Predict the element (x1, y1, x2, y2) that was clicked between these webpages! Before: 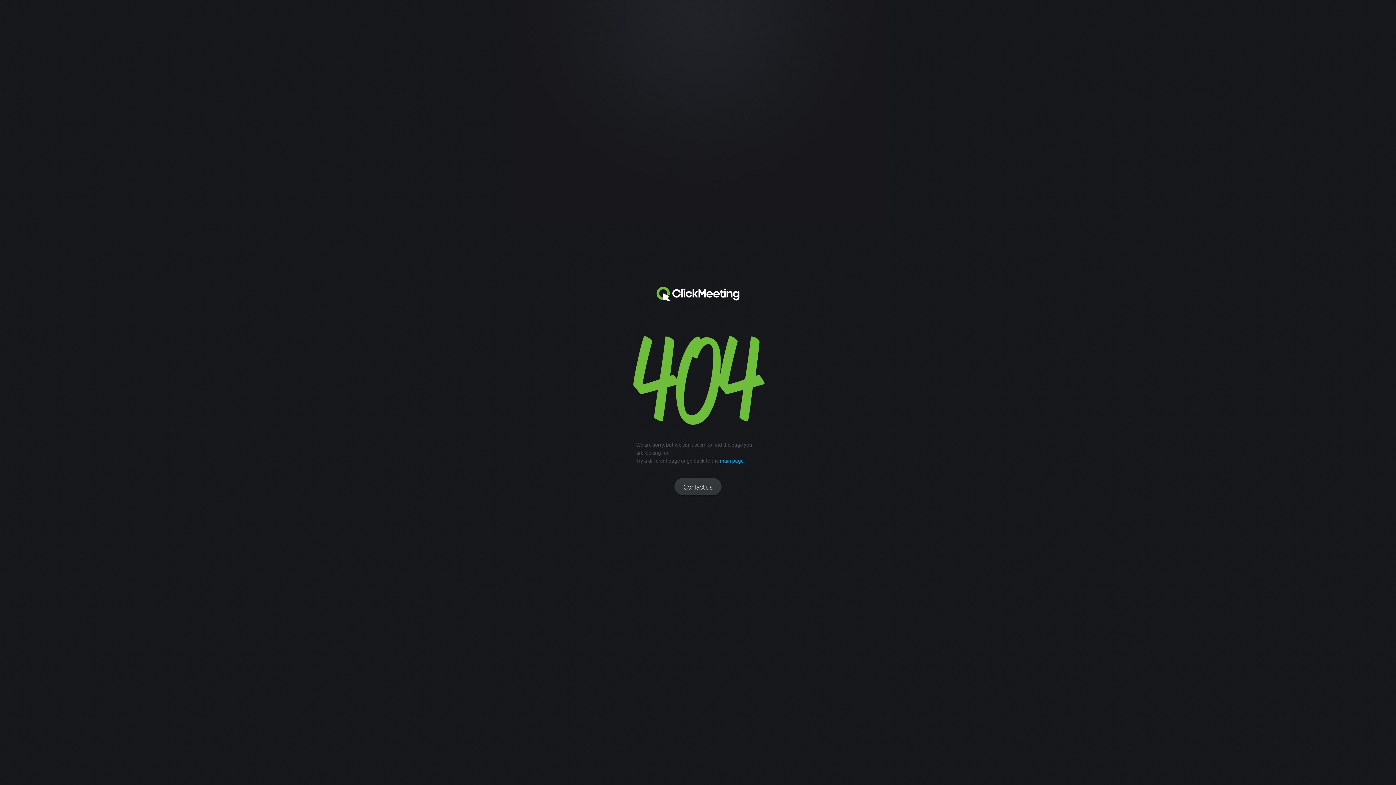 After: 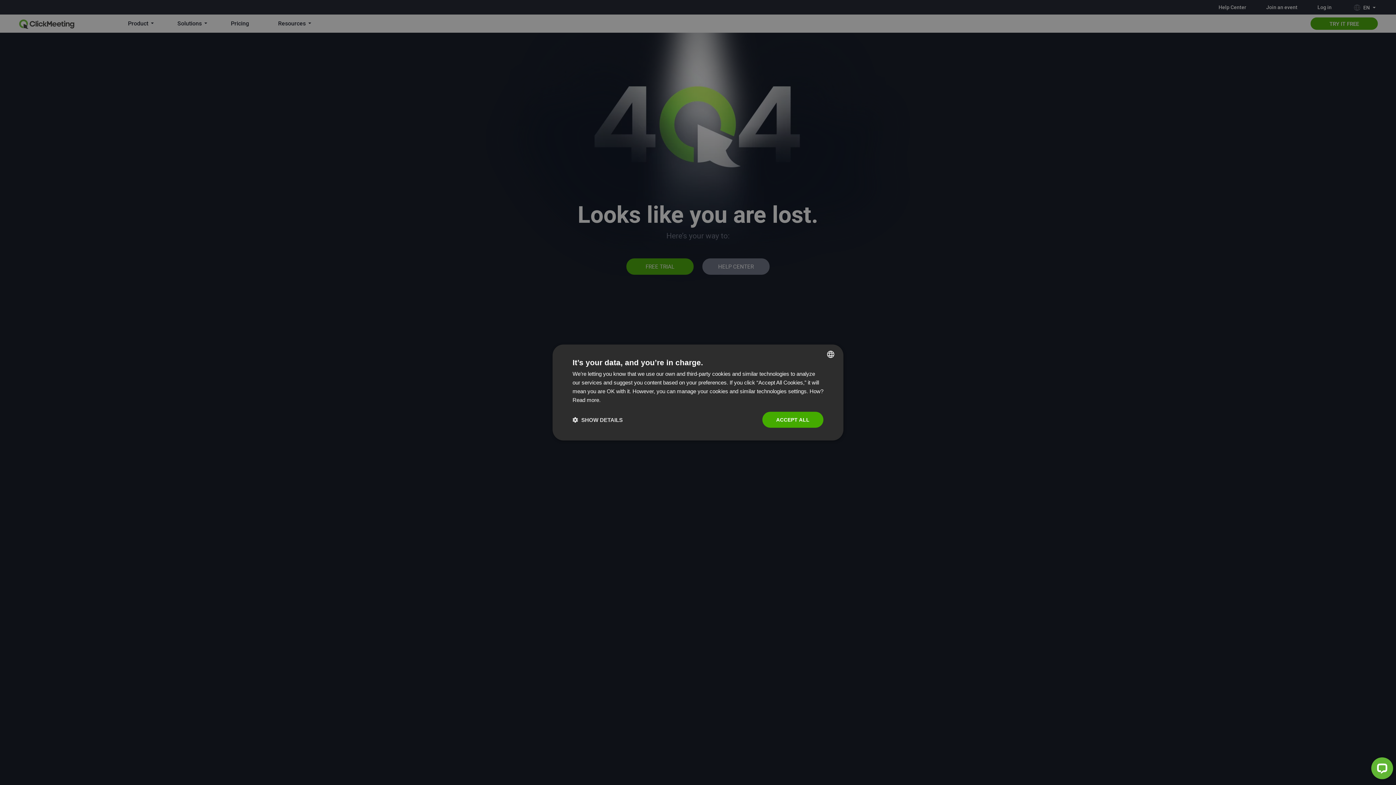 Action: label: Contact us bbox: (674, 478, 721, 496)